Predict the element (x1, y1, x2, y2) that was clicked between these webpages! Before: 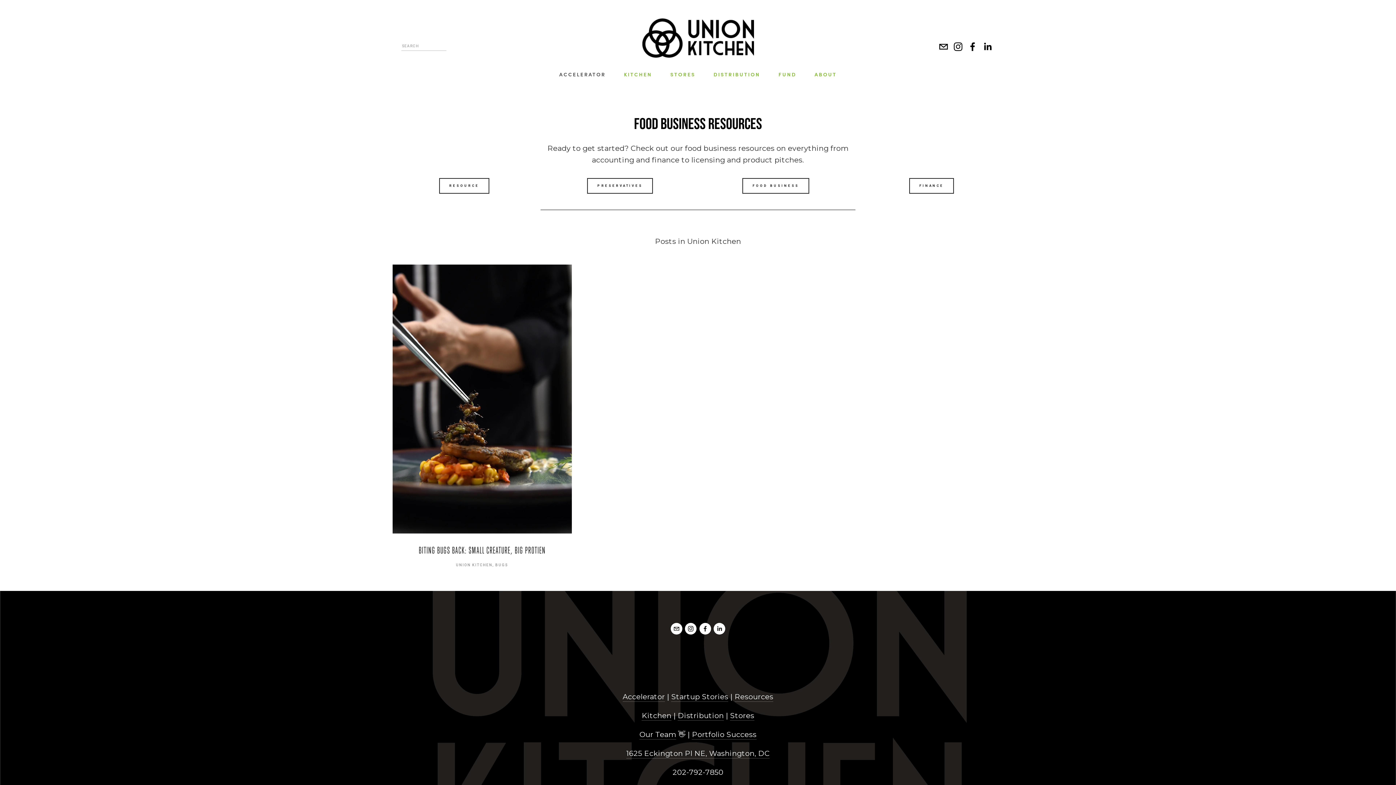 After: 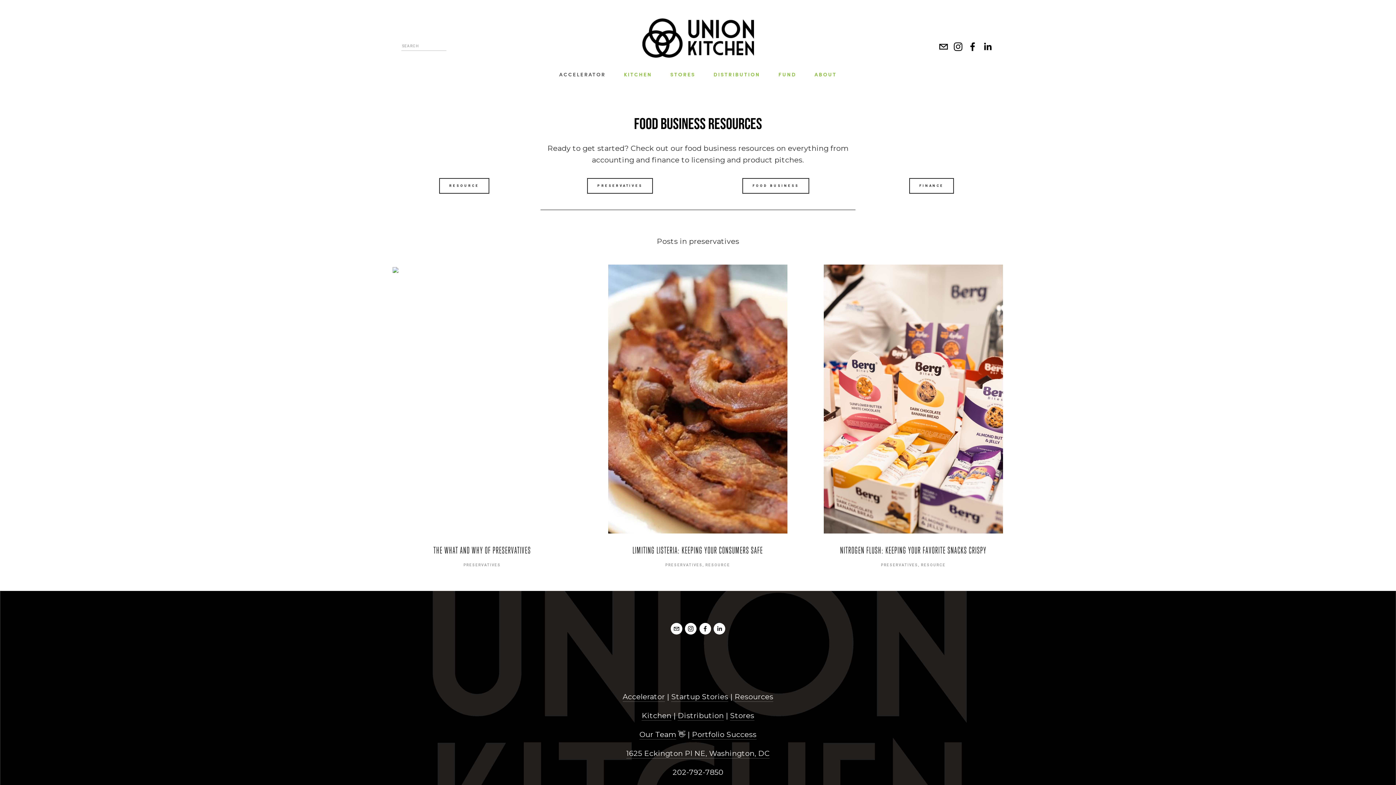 Action: label: PRESERVATIVES bbox: (587, 178, 653, 193)